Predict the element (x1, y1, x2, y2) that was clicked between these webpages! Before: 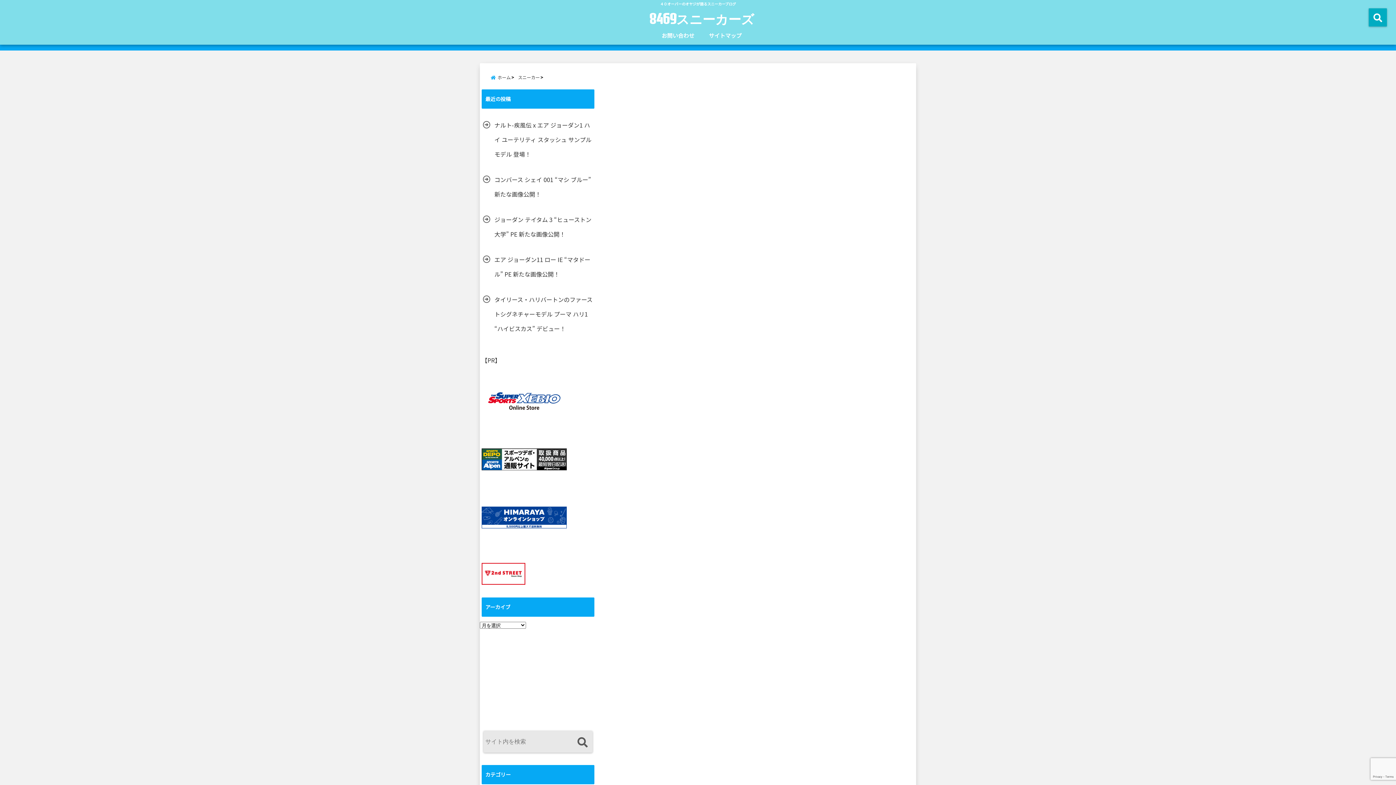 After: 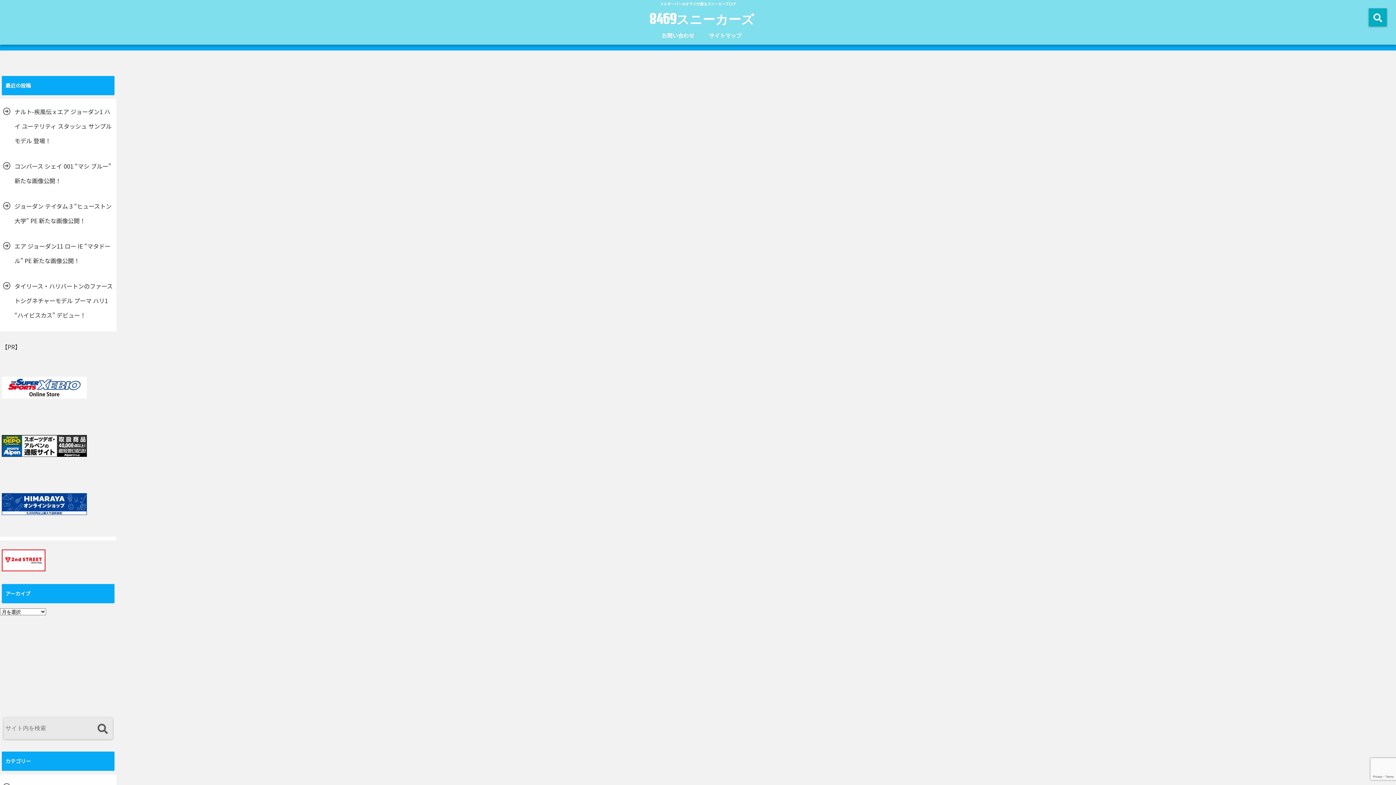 Action: bbox: (574, 734, 590, 751)